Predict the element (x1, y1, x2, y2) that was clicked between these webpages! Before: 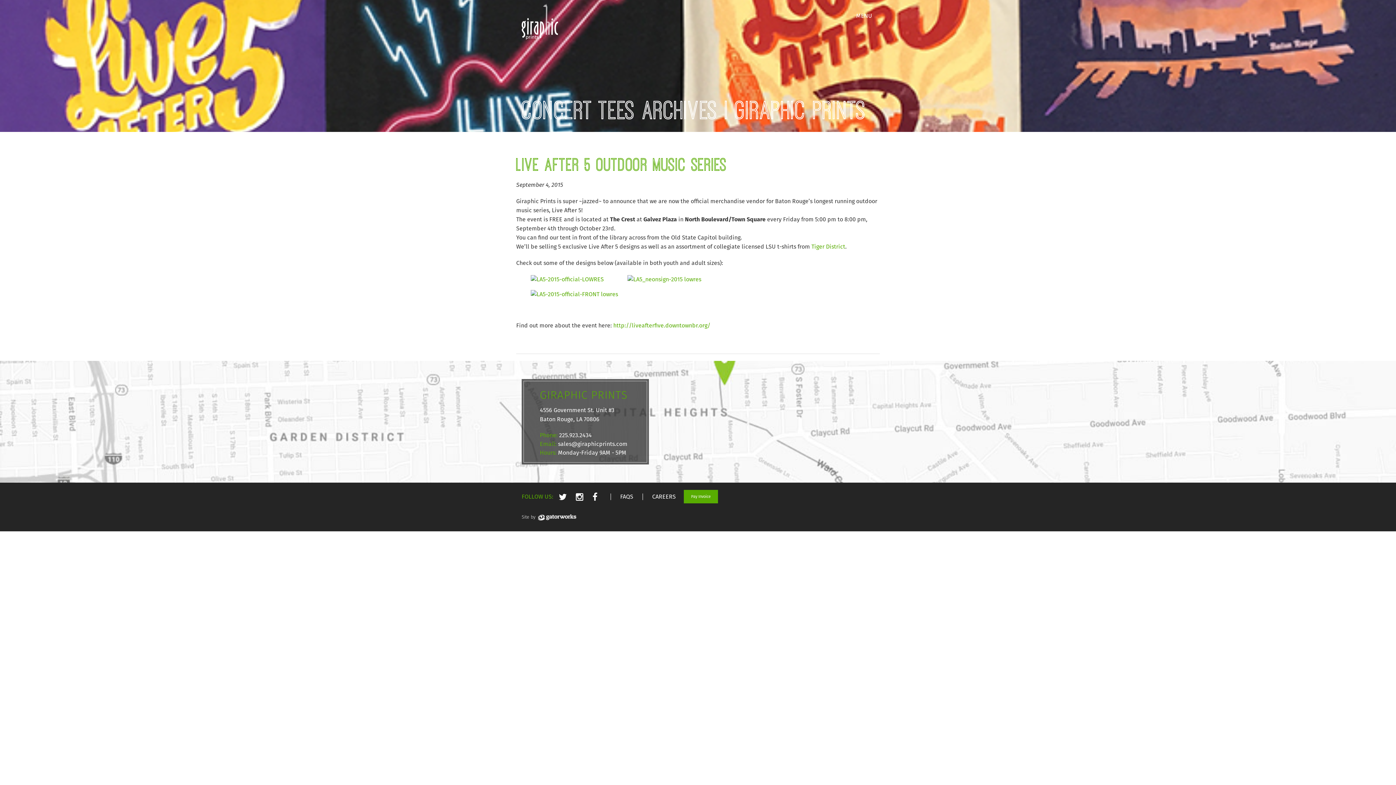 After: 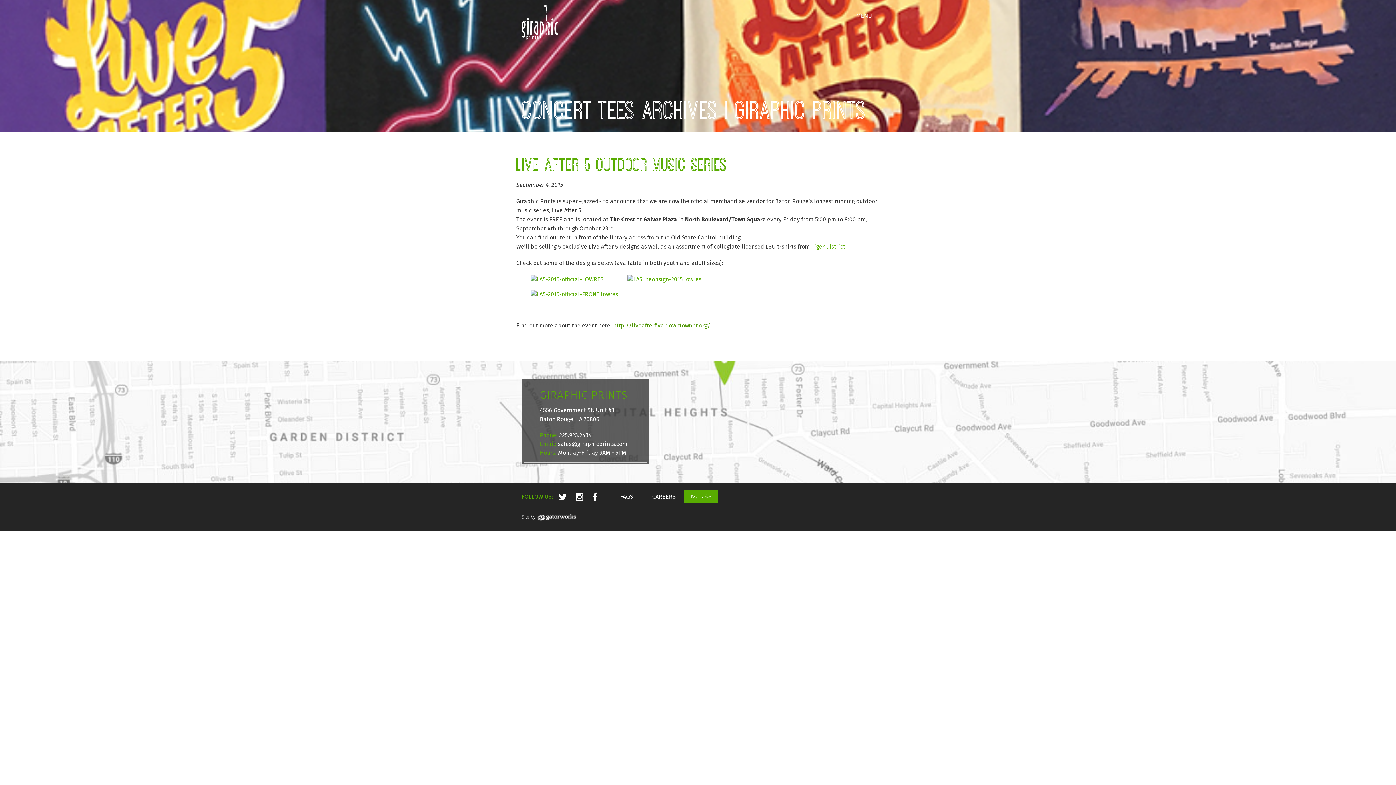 Action: bbox: (613, 321, 710, 329) label: http://liveafterfive.downtownbr.org/